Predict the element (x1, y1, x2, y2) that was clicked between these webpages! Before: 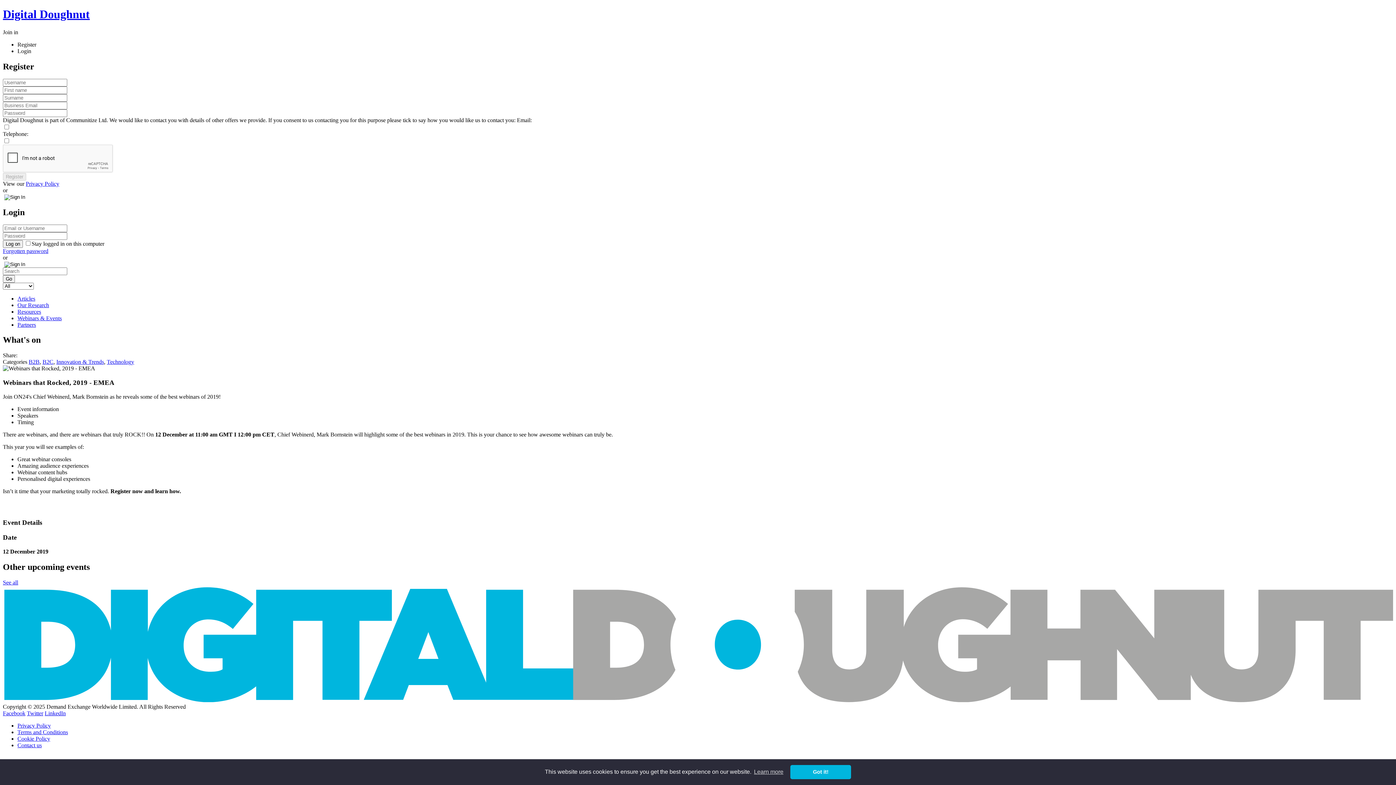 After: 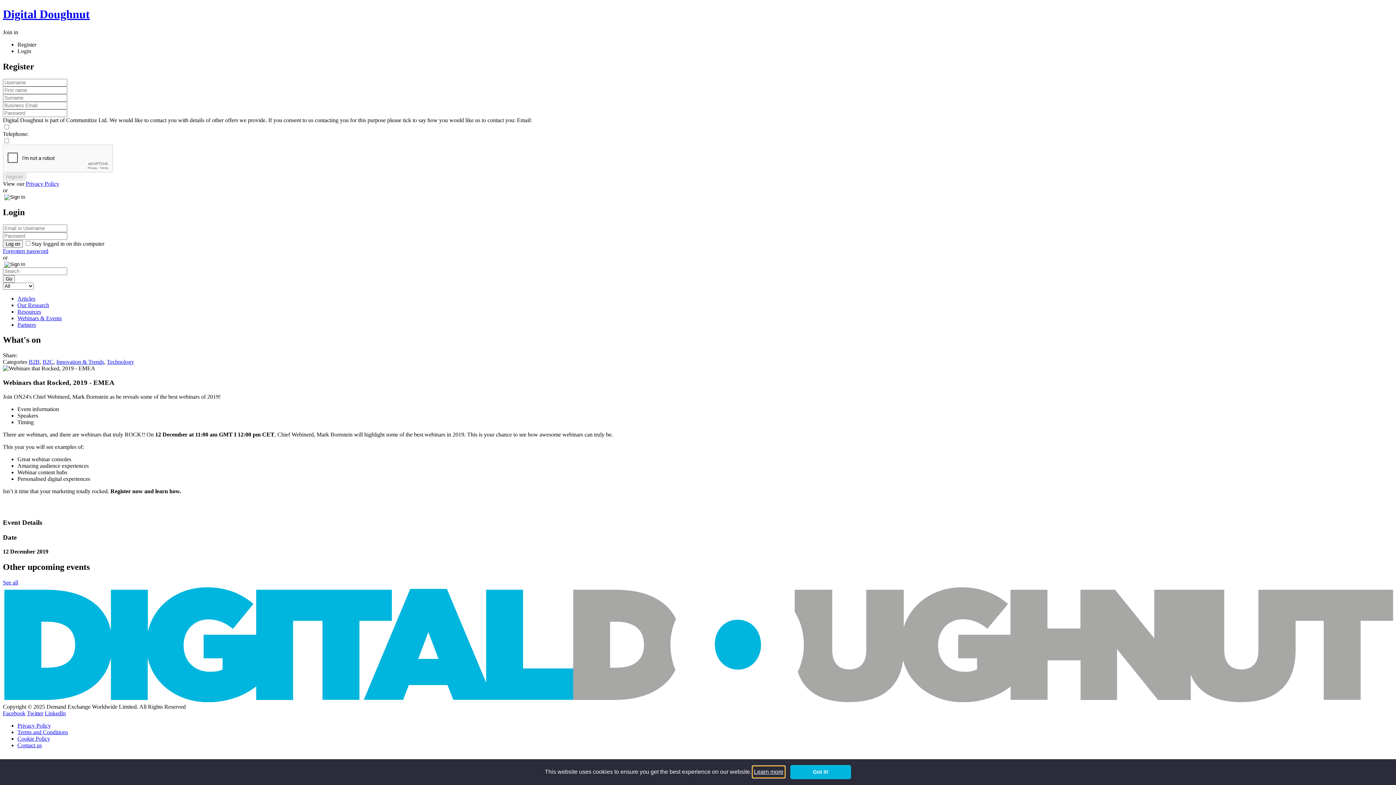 Action: label: learn more about cookies bbox: (753, 766, 784, 777)